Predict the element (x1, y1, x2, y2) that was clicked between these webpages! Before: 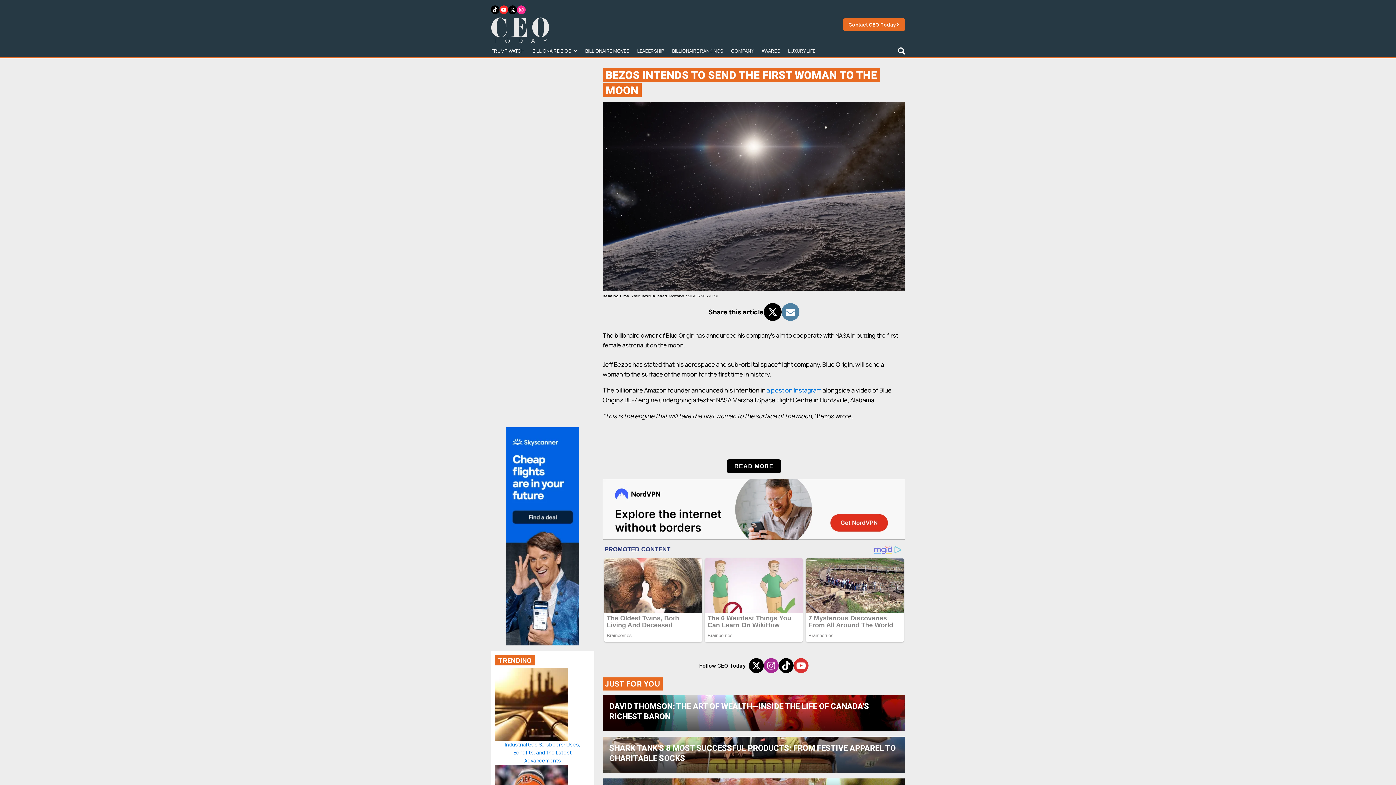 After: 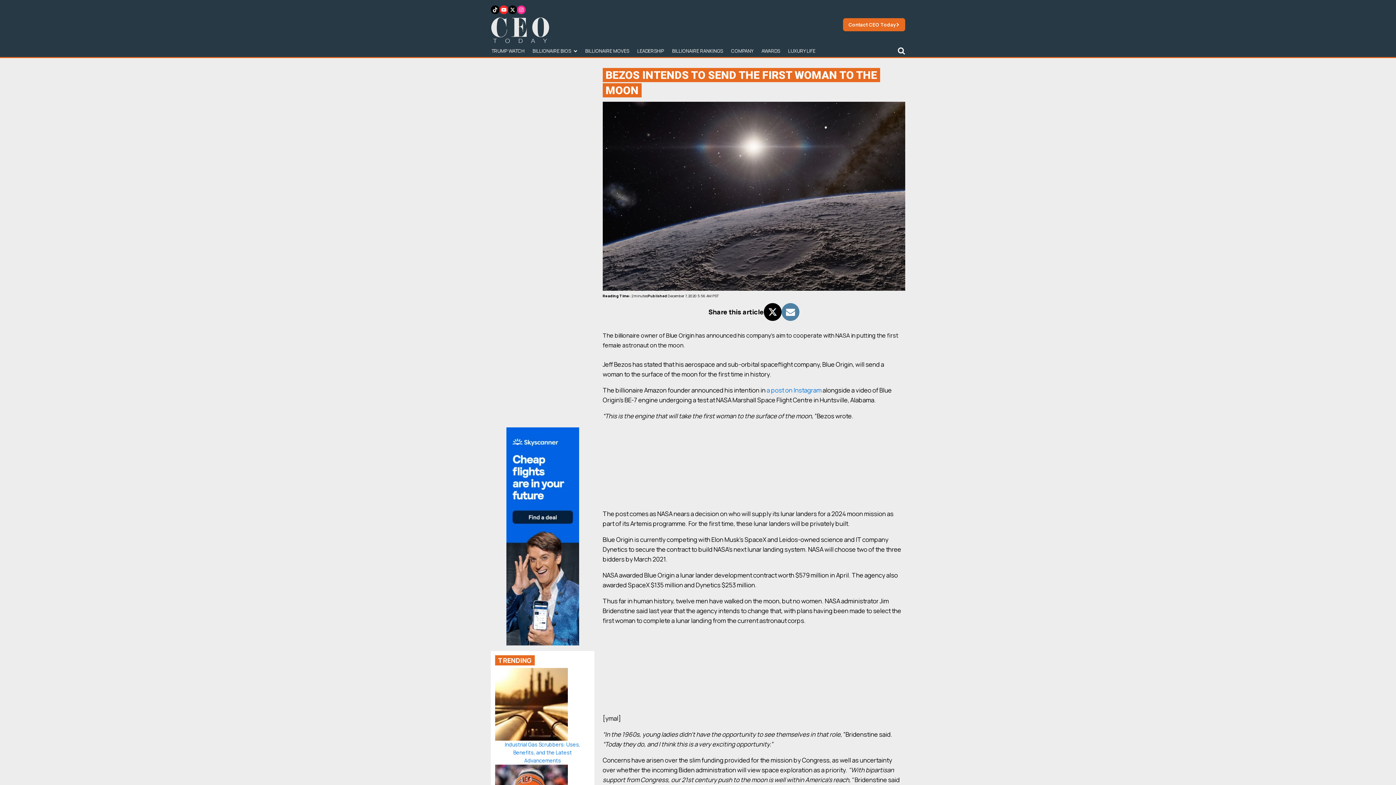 Action: label: READ MORE bbox: (727, 459, 781, 473)